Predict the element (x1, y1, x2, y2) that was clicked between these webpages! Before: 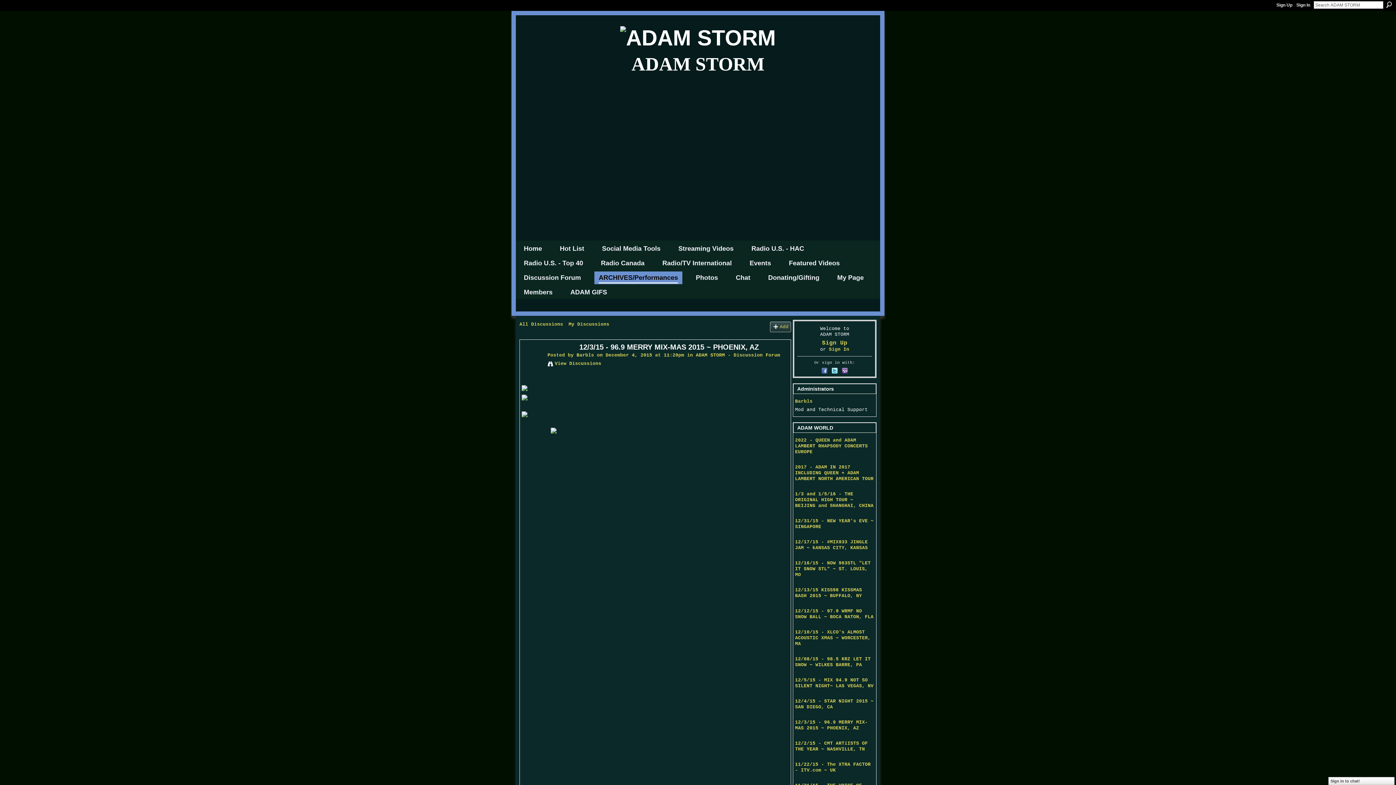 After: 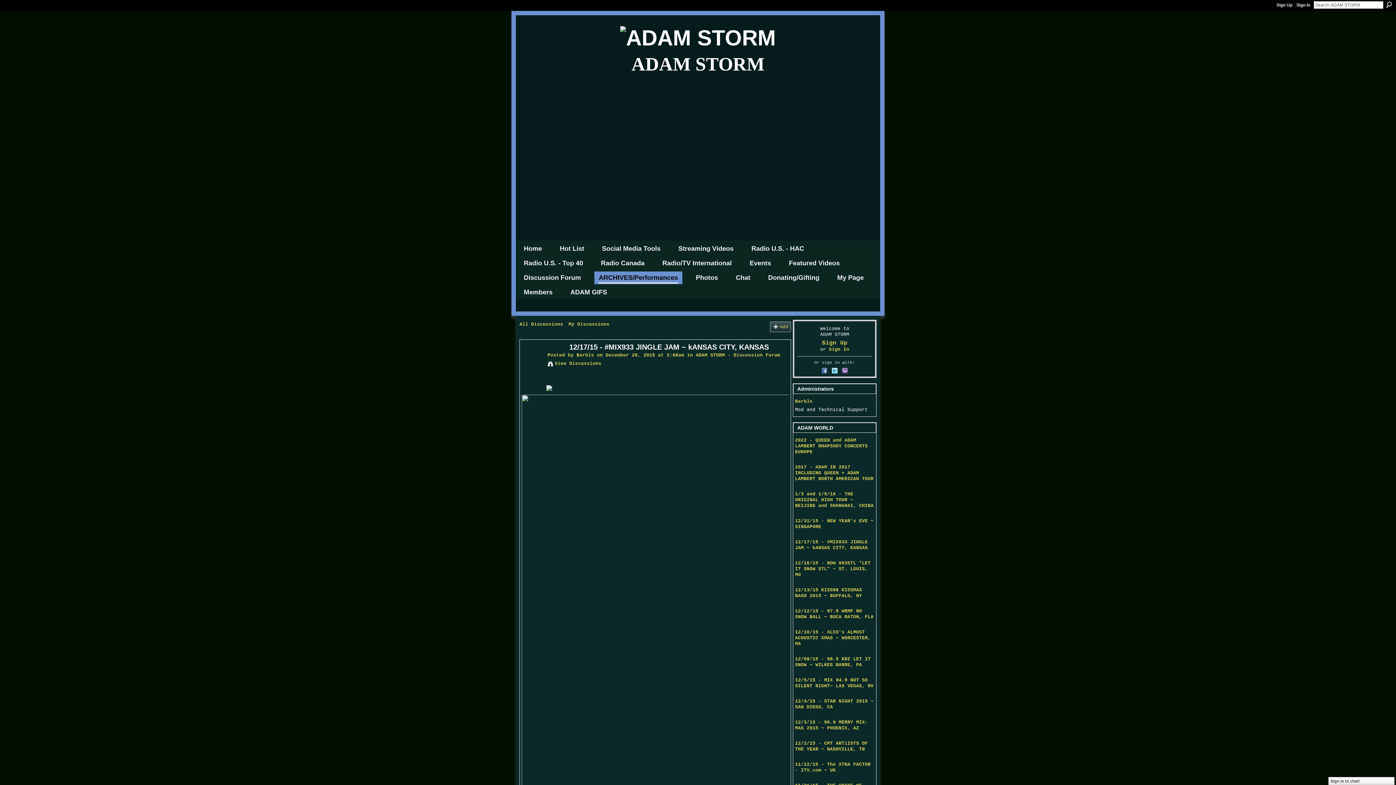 Action: bbox: (795, 539, 868, 550) label: 12/17/15 - #MIX933 JINGLE JAM ~ kANSAS CITY, KANSAS